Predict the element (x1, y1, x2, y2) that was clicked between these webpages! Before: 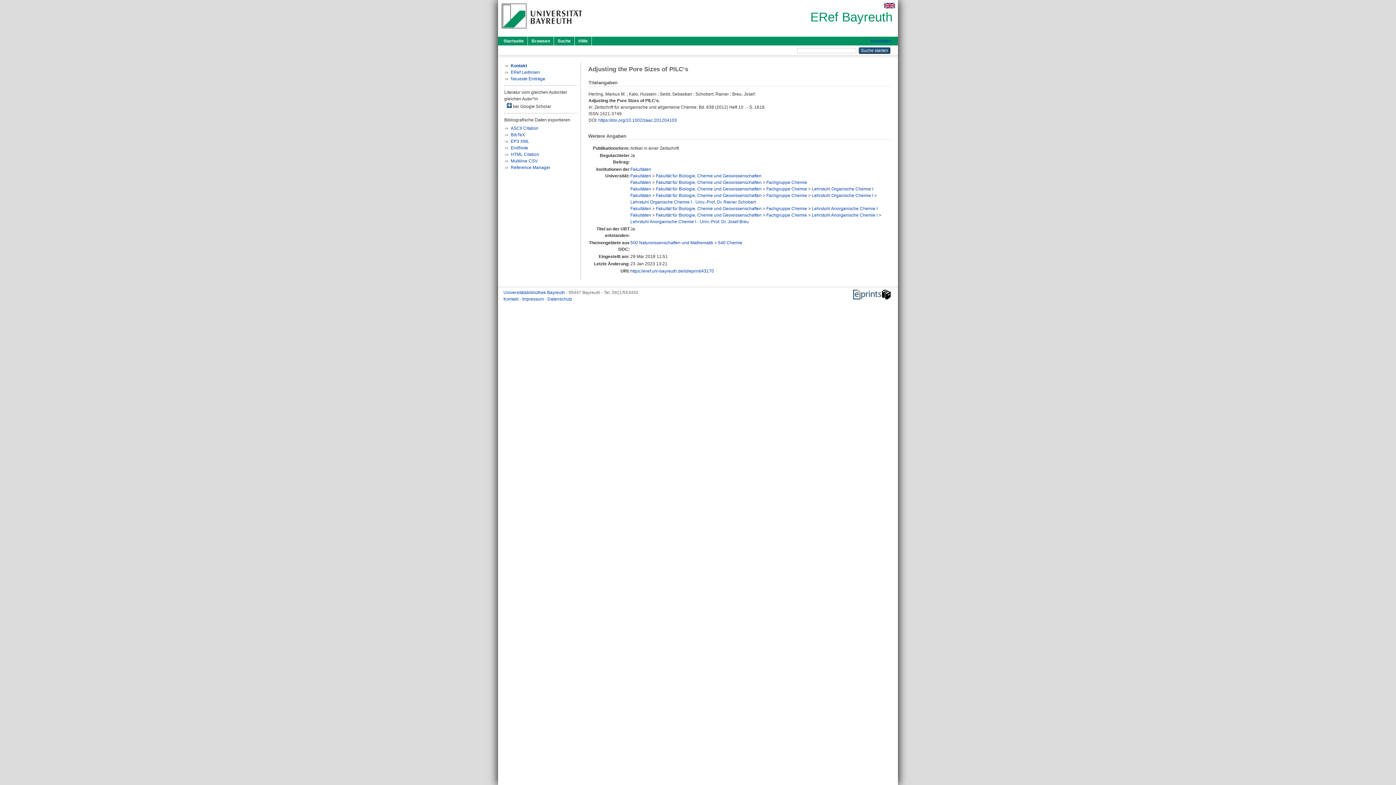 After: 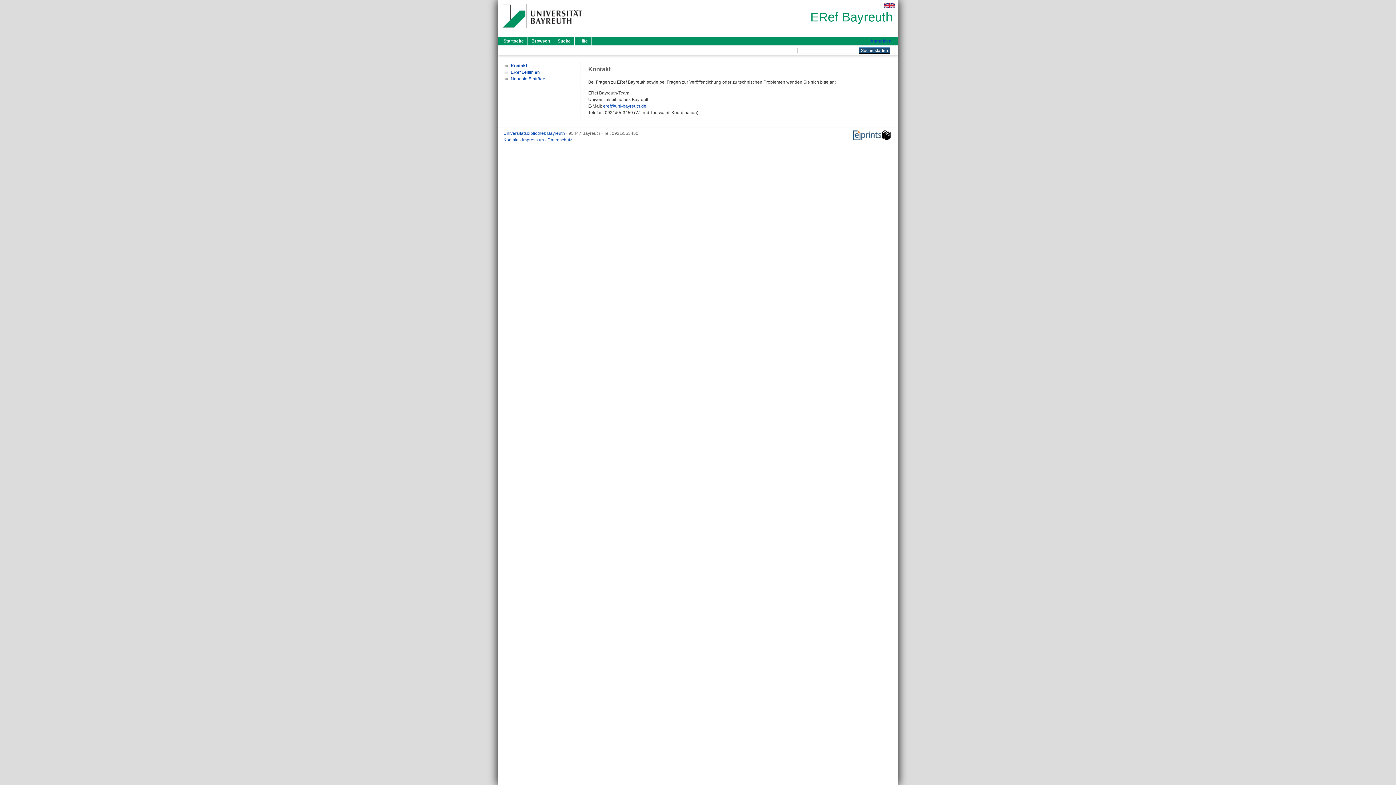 Action: bbox: (510, 63, 527, 68) label: Kontakt